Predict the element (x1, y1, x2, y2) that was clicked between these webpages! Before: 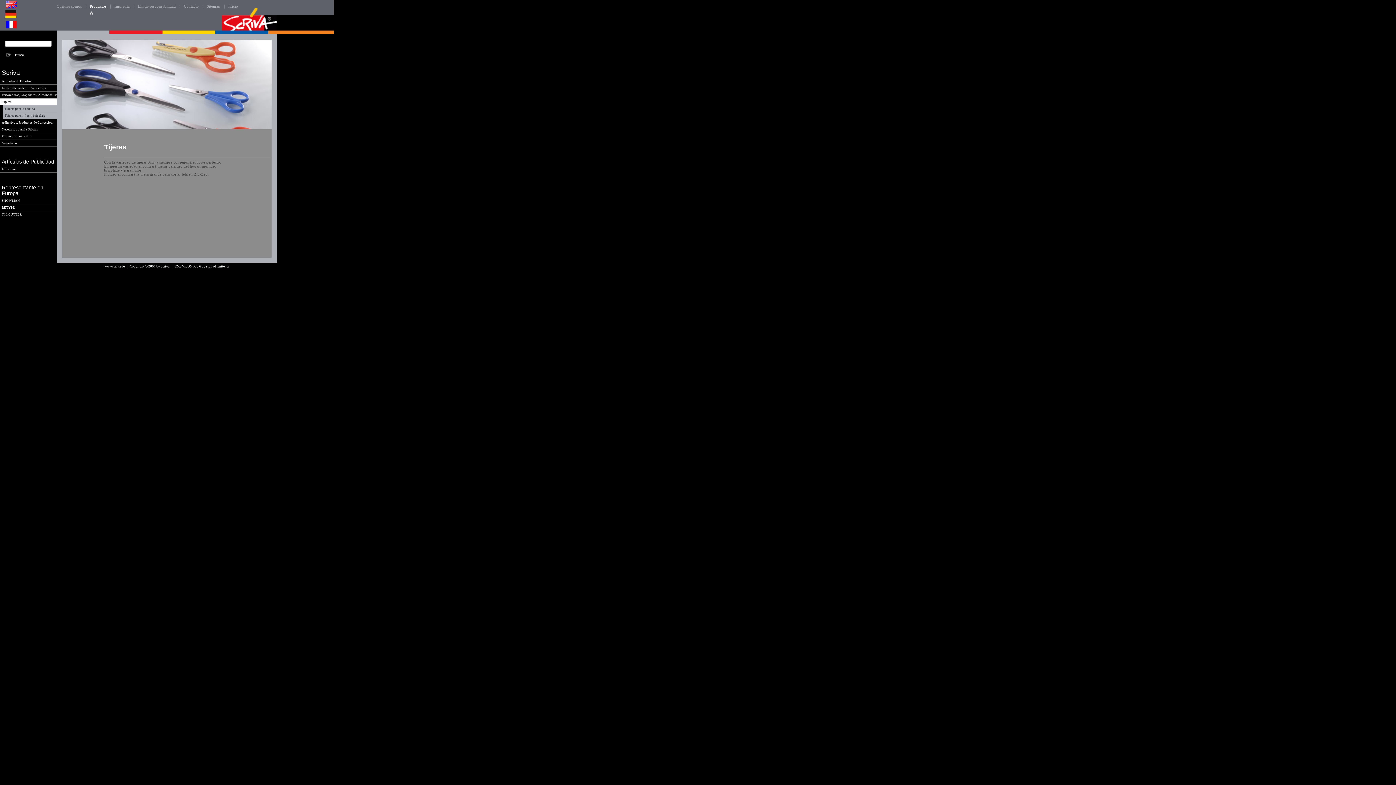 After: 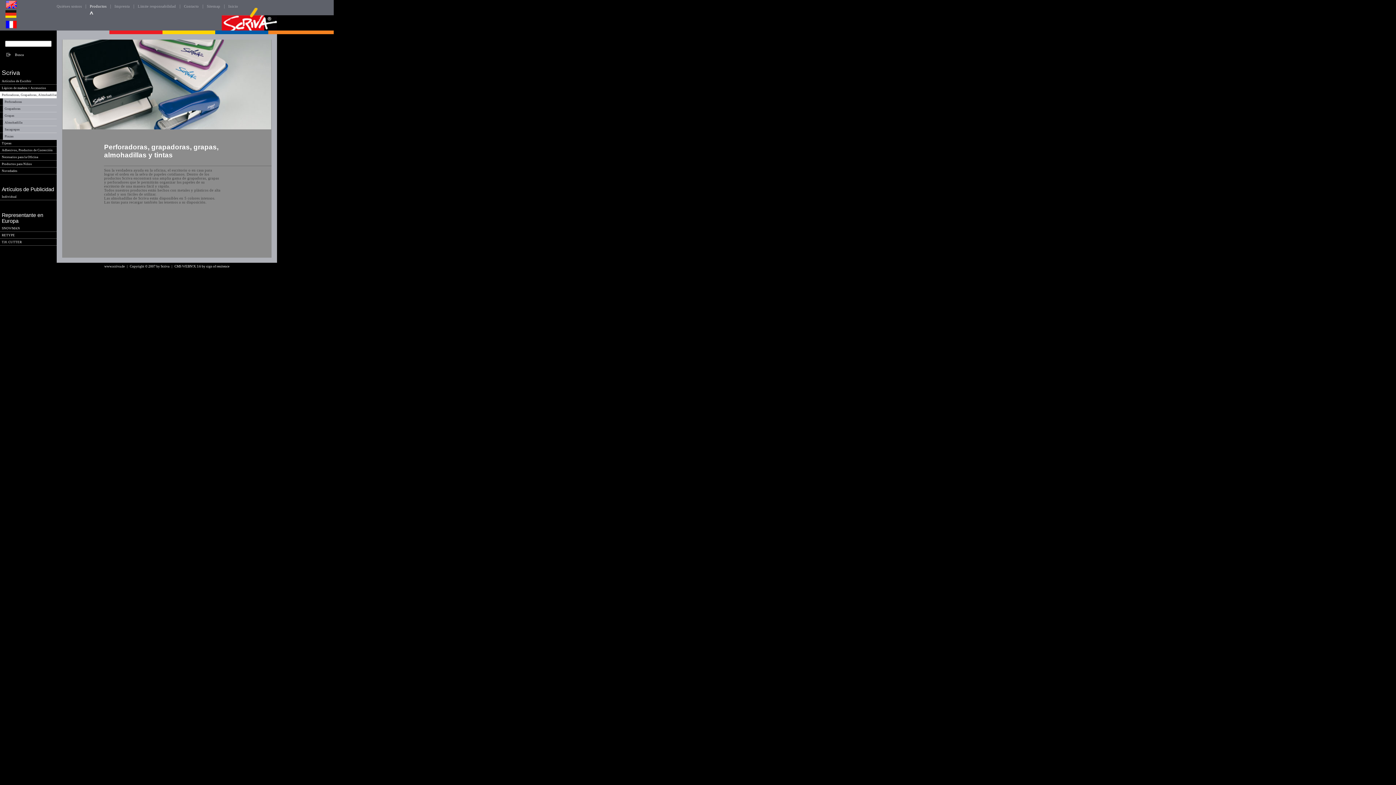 Action: label: Perforadoras, Grapadoras, Almohadillas bbox: (0, 91, 58, 98)